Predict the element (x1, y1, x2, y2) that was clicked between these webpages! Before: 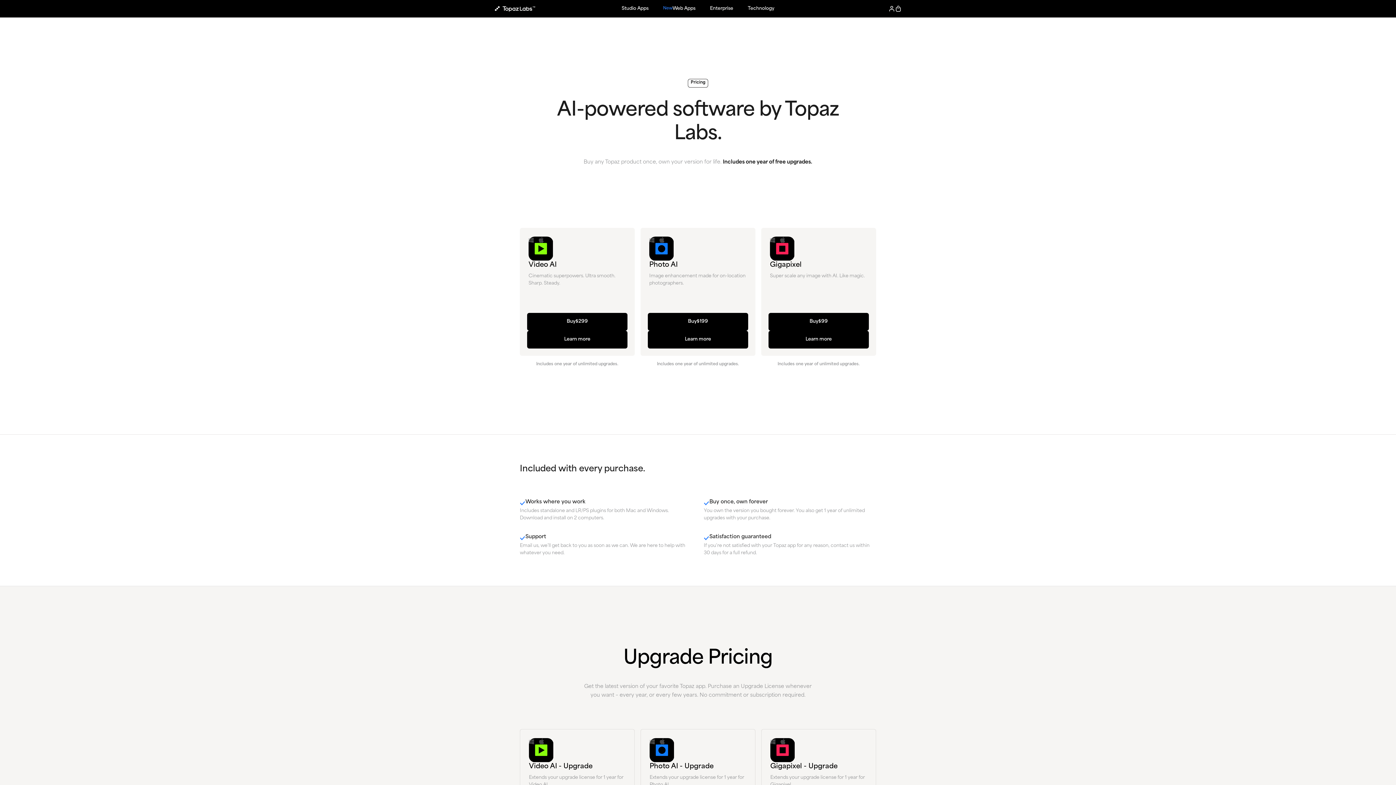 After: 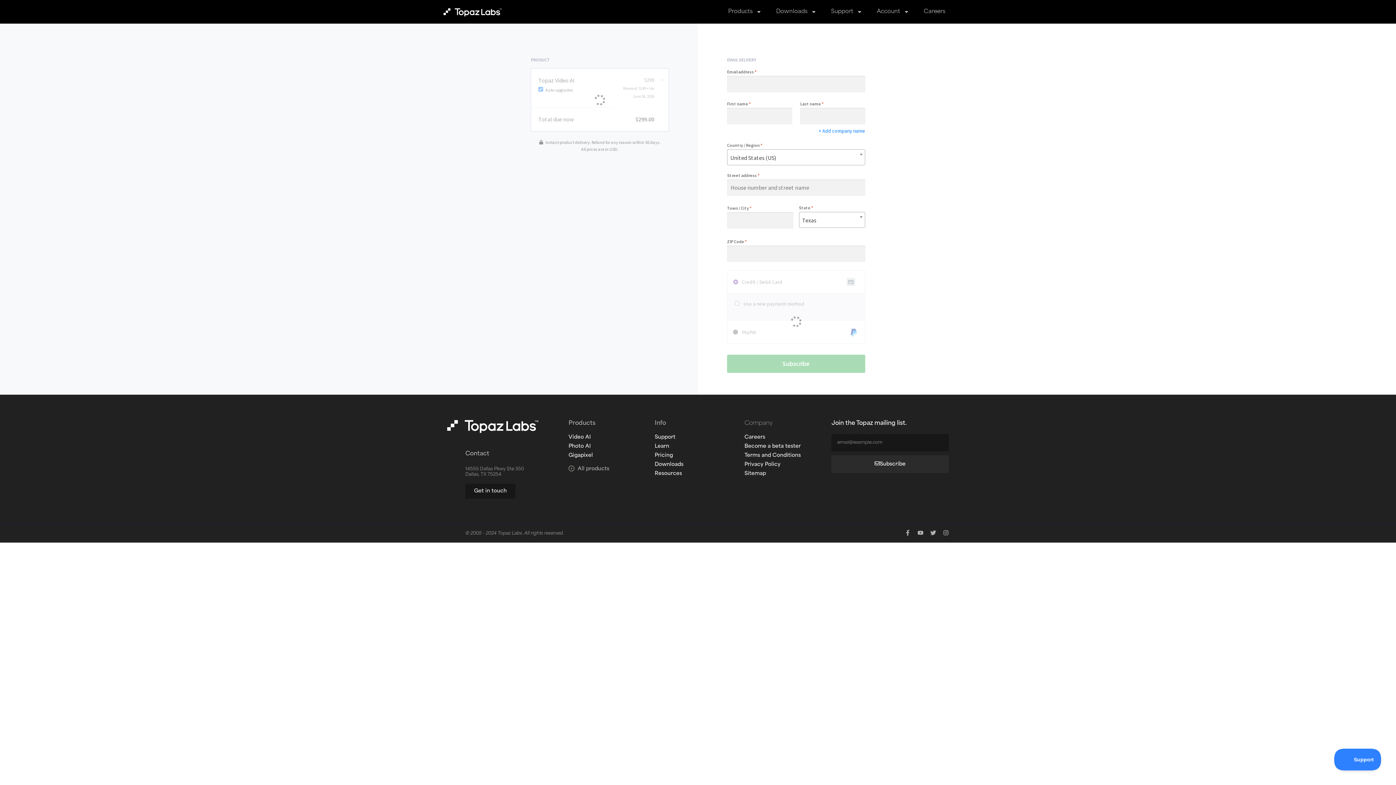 Action: bbox: (527, 312, 627, 330) label: Buy
$299
Buy
$299